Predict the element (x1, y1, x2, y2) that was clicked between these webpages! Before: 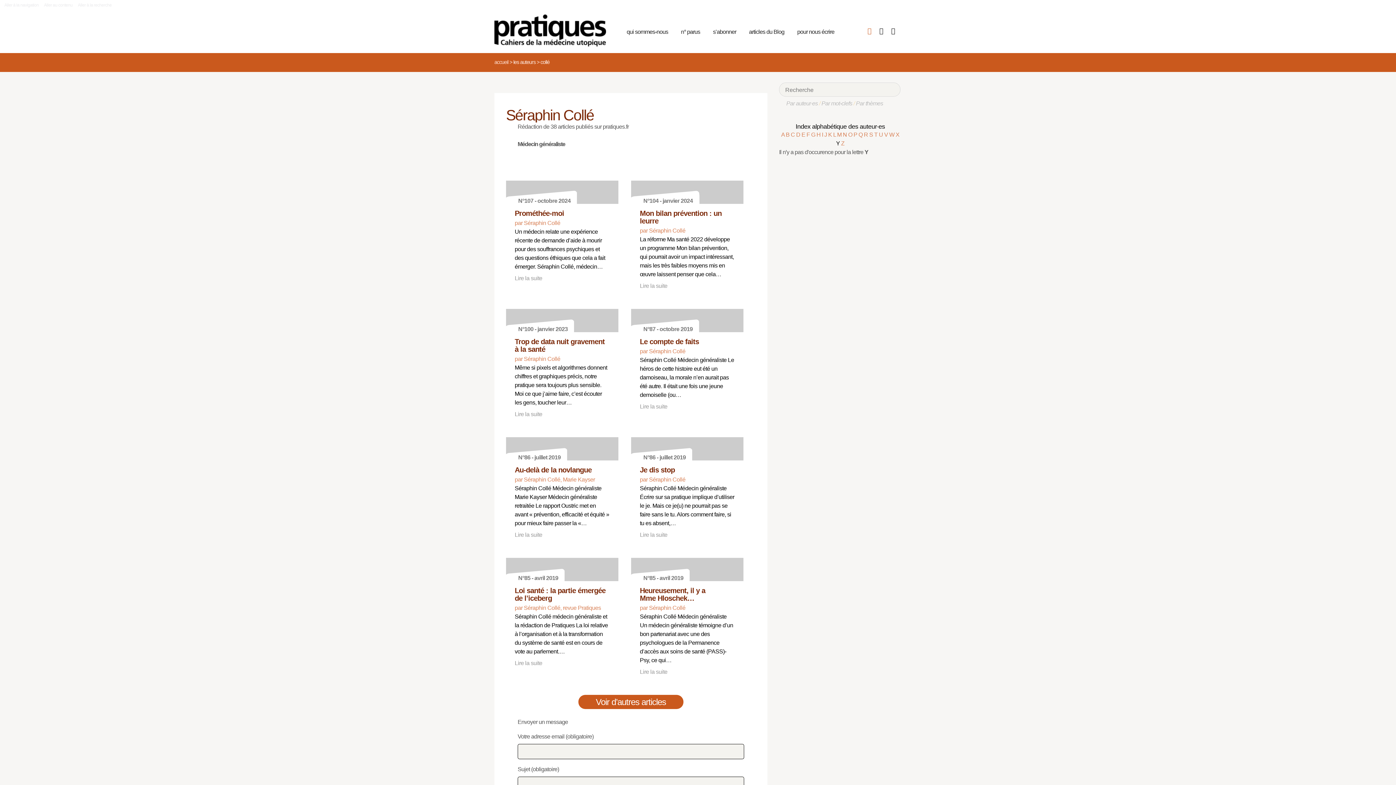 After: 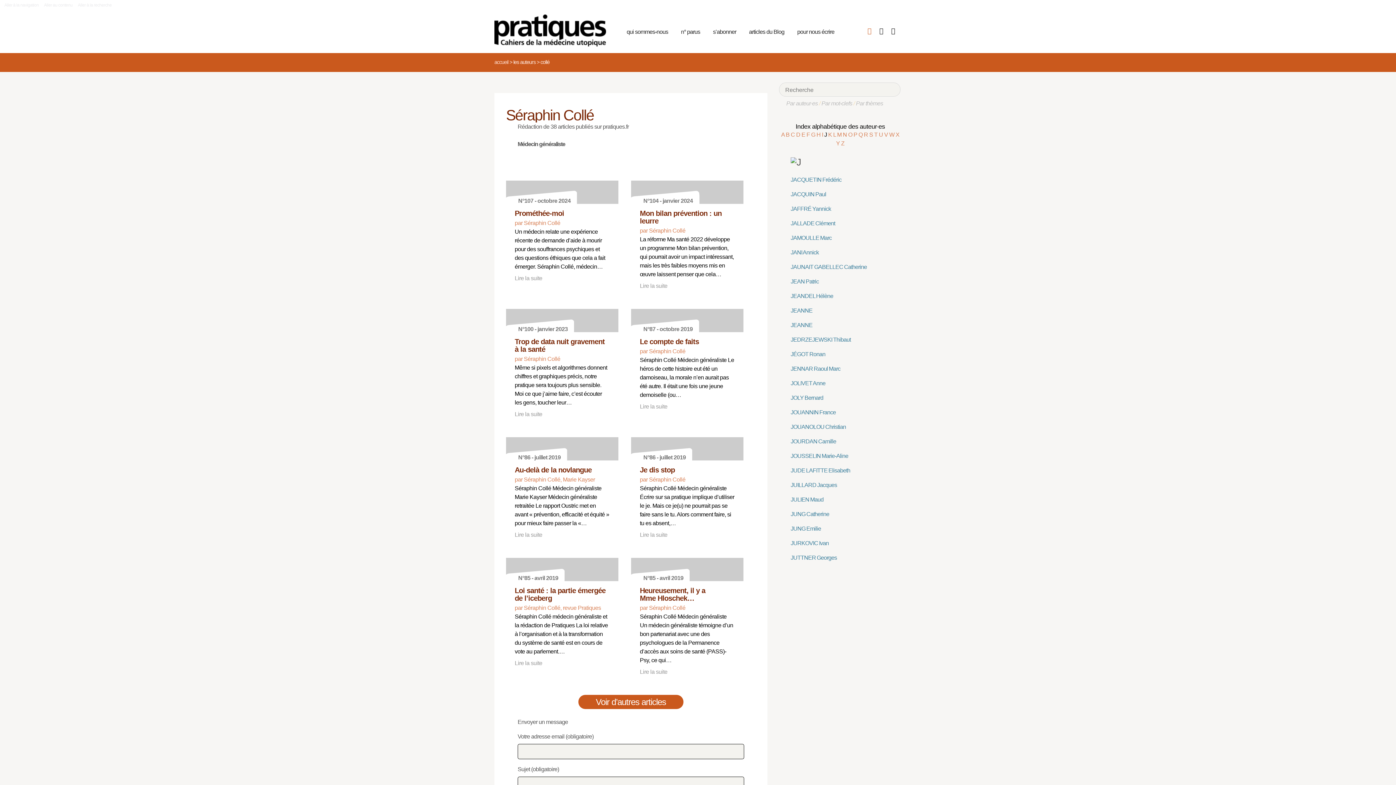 Action: label: J  bbox: (824, 131, 828, 137)